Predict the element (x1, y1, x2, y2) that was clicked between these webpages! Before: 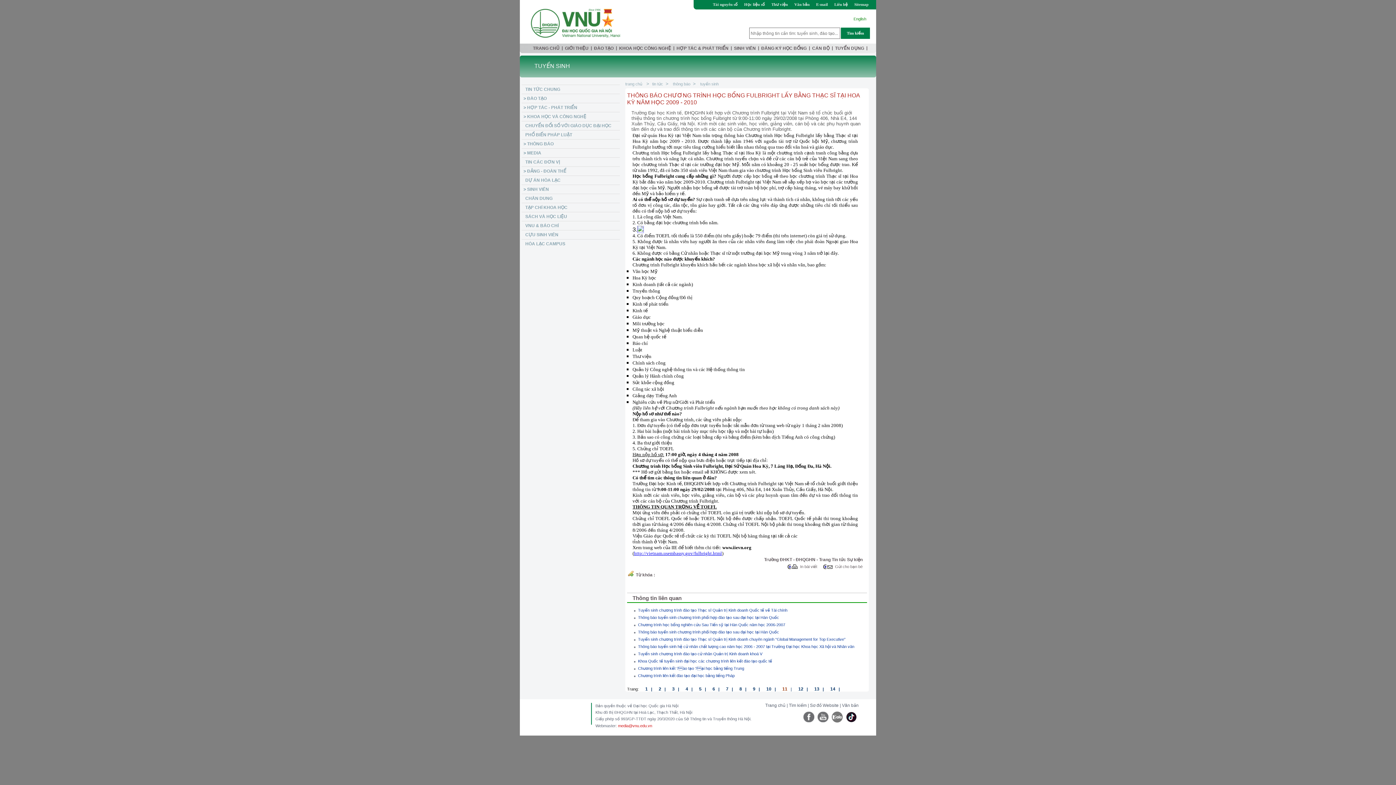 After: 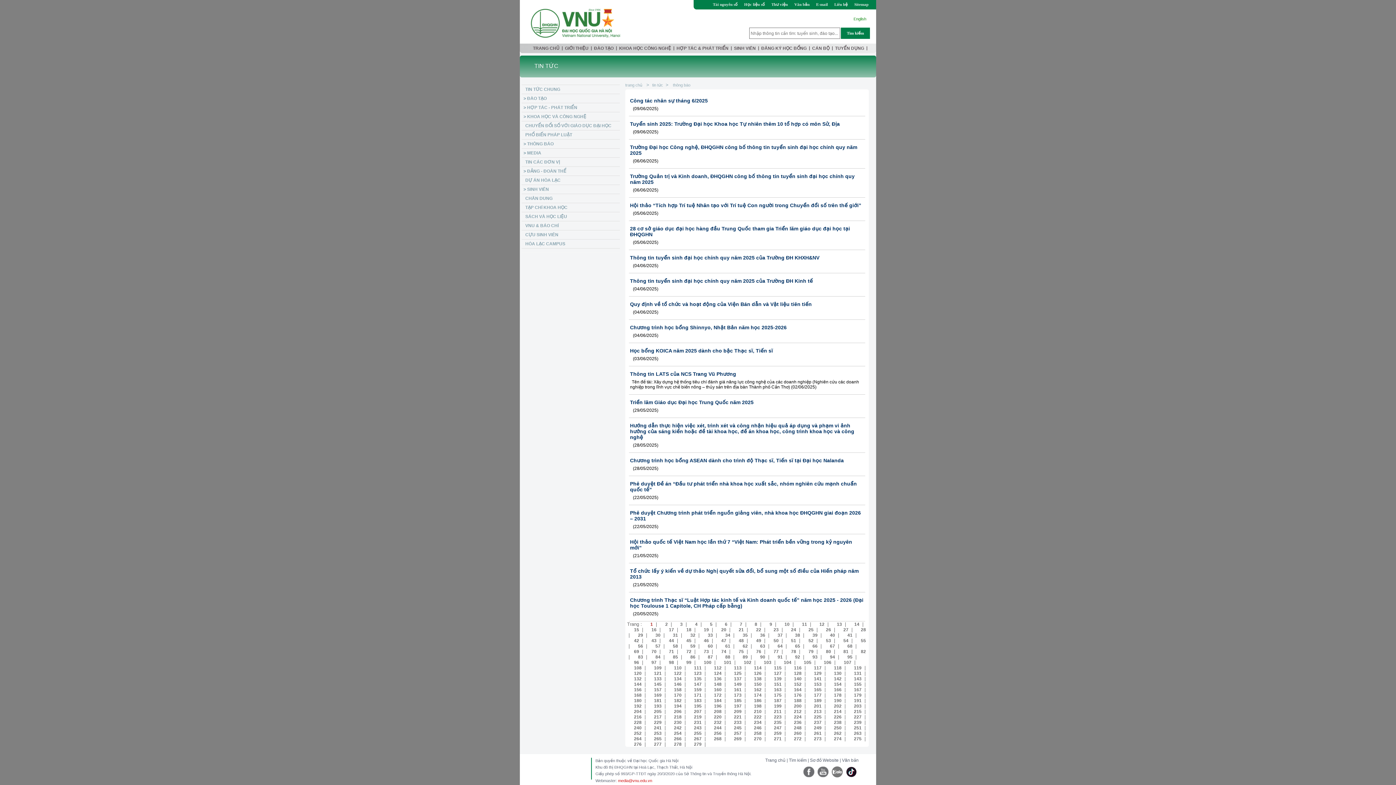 Action: label: thông báo  bbox: (673, 81, 691, 86)